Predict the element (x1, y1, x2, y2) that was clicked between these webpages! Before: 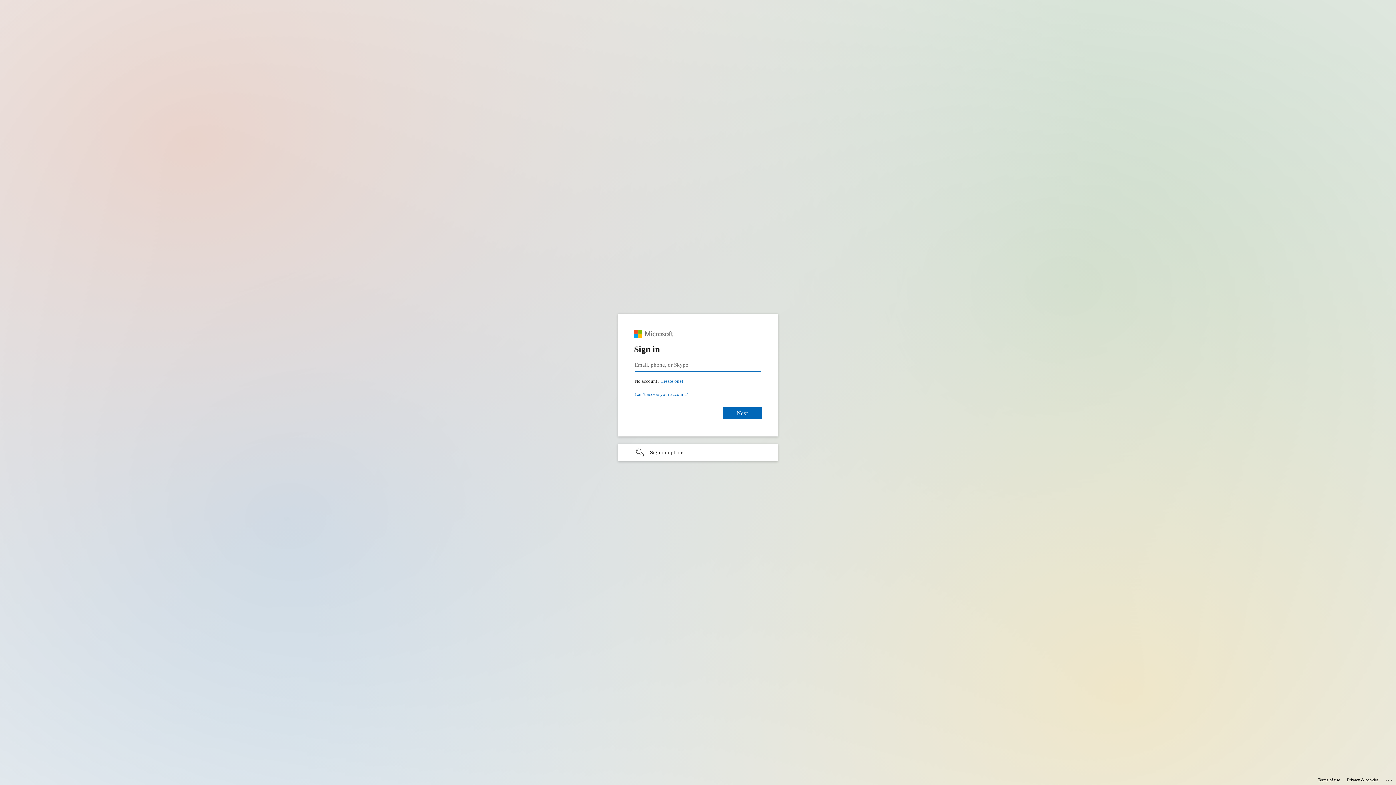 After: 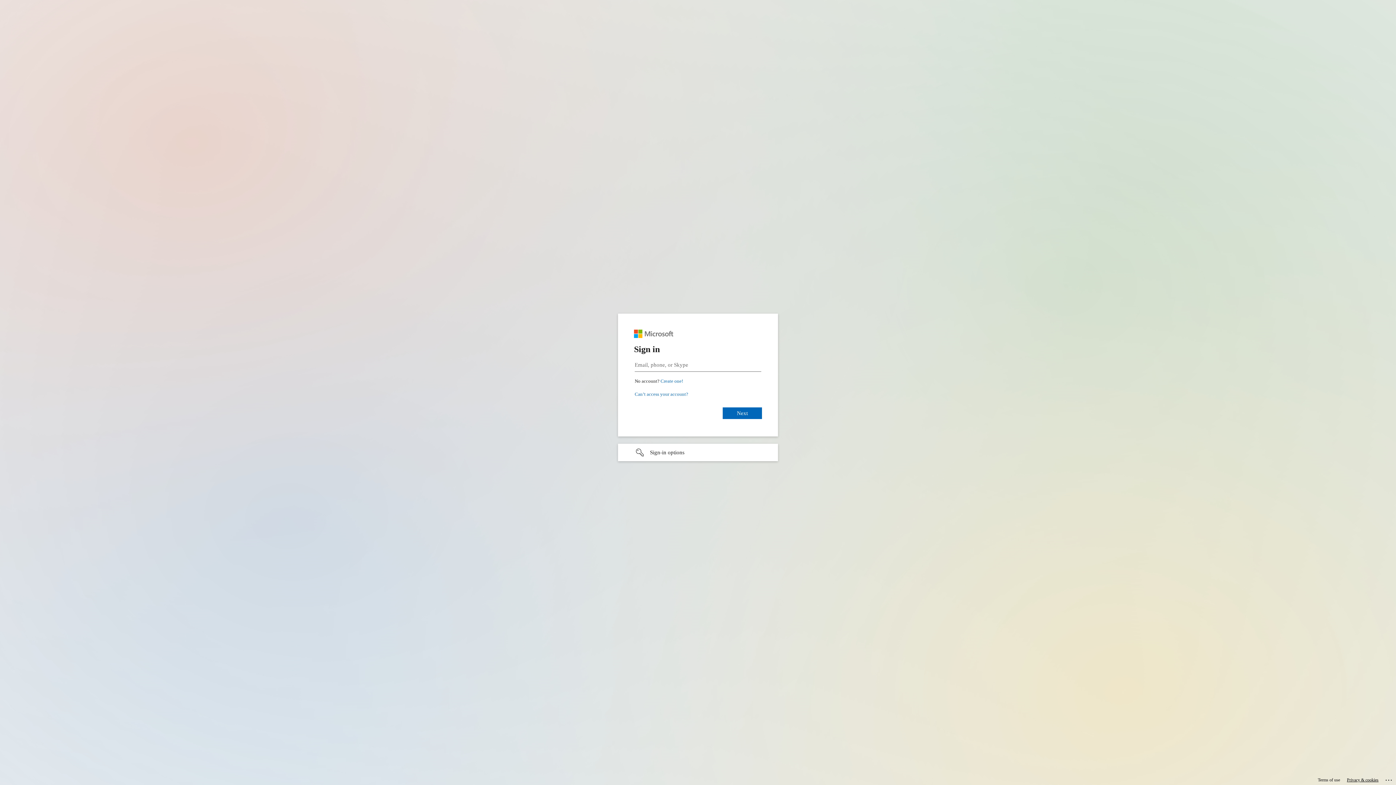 Action: bbox: (1347, 775, 1378, 785) label: Privacy & cookies